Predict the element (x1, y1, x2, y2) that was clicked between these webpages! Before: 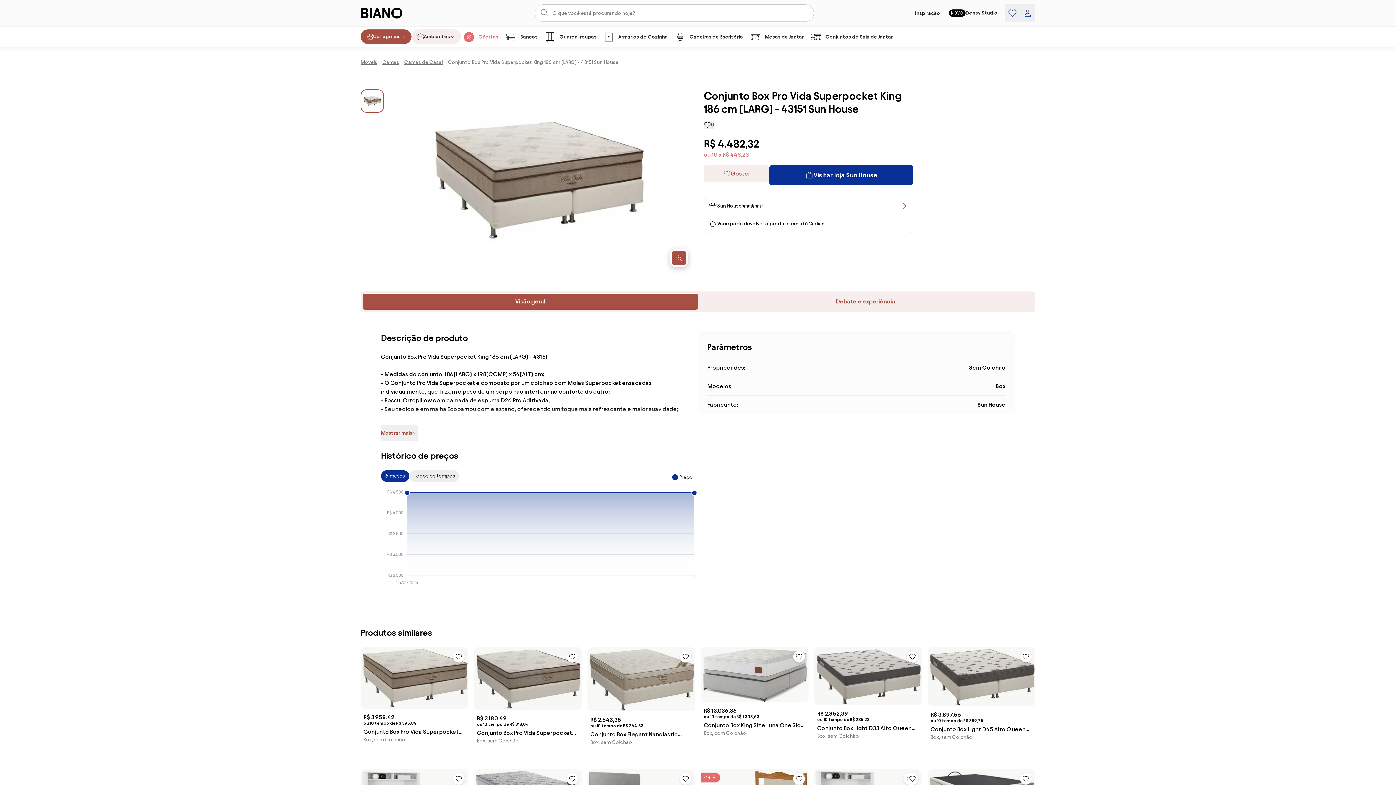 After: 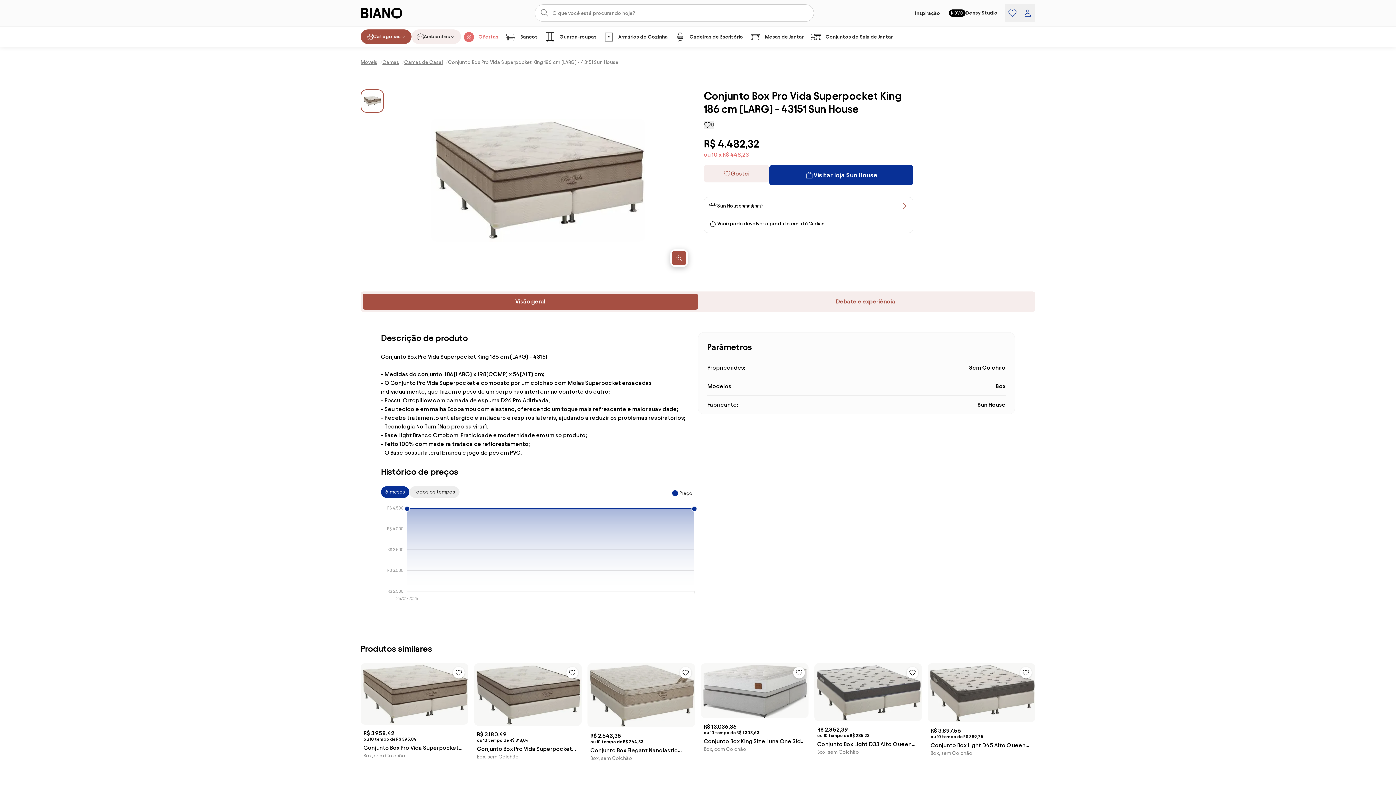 Action: label: Mostrar mais bbox: (381, 425, 418, 441)